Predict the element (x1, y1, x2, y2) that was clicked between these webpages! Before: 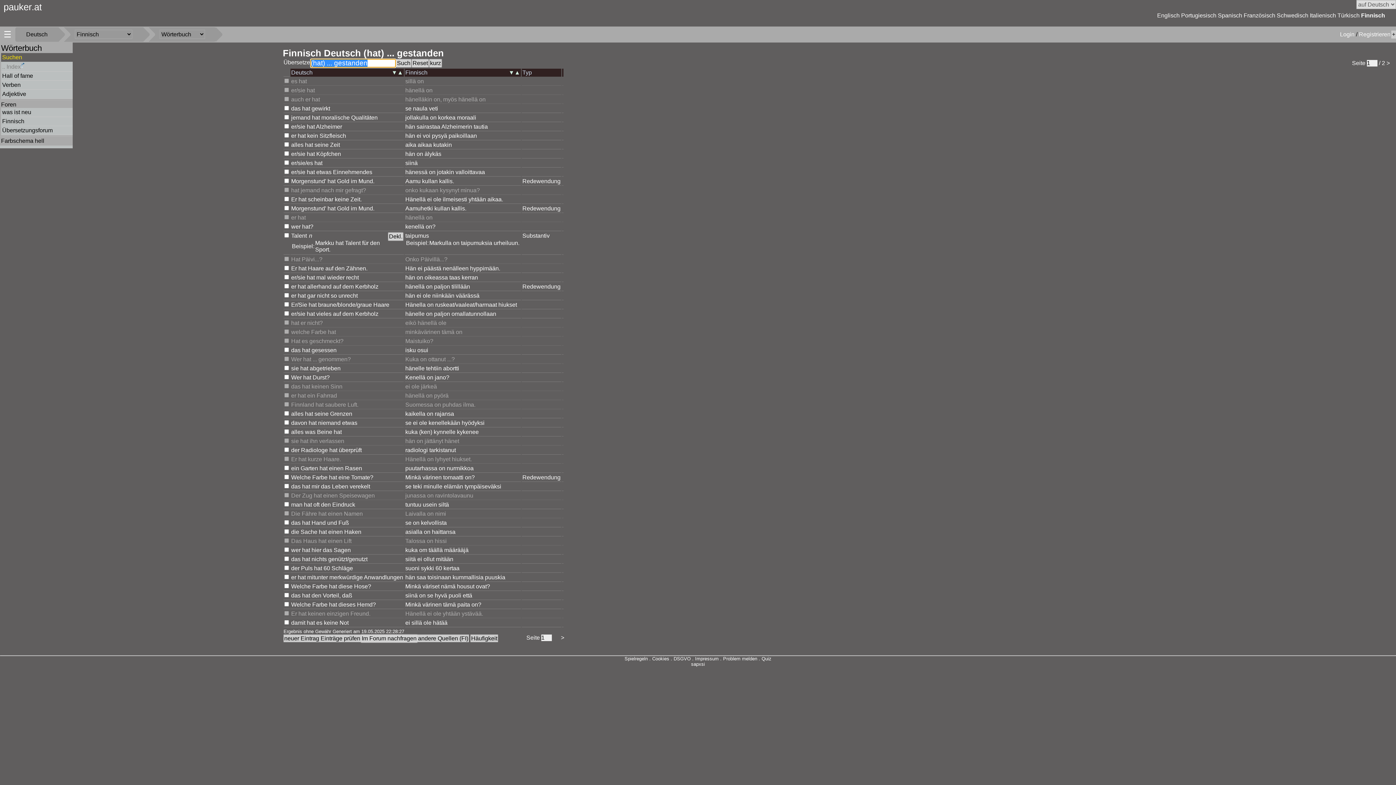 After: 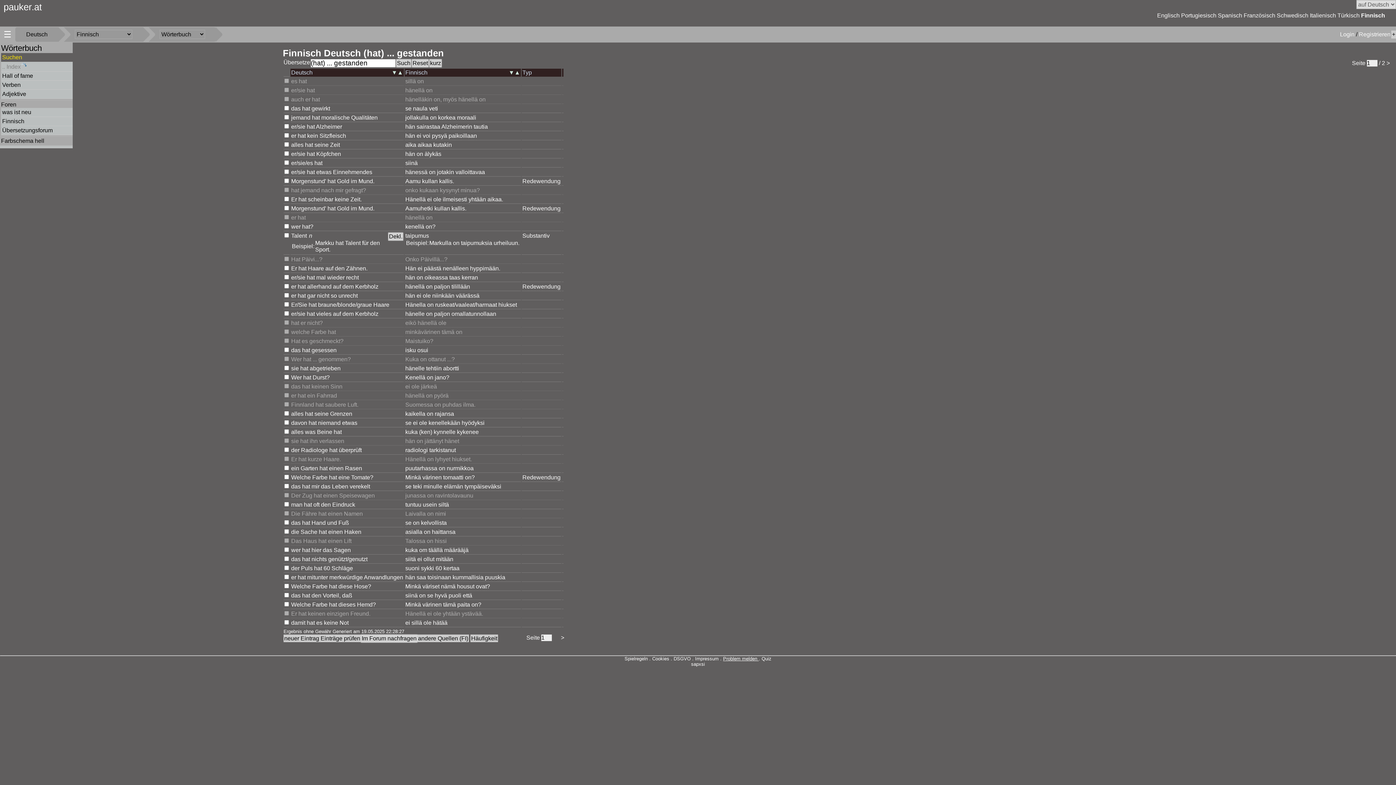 Action: label: Problem melden  bbox: (723, 656, 758, 661)